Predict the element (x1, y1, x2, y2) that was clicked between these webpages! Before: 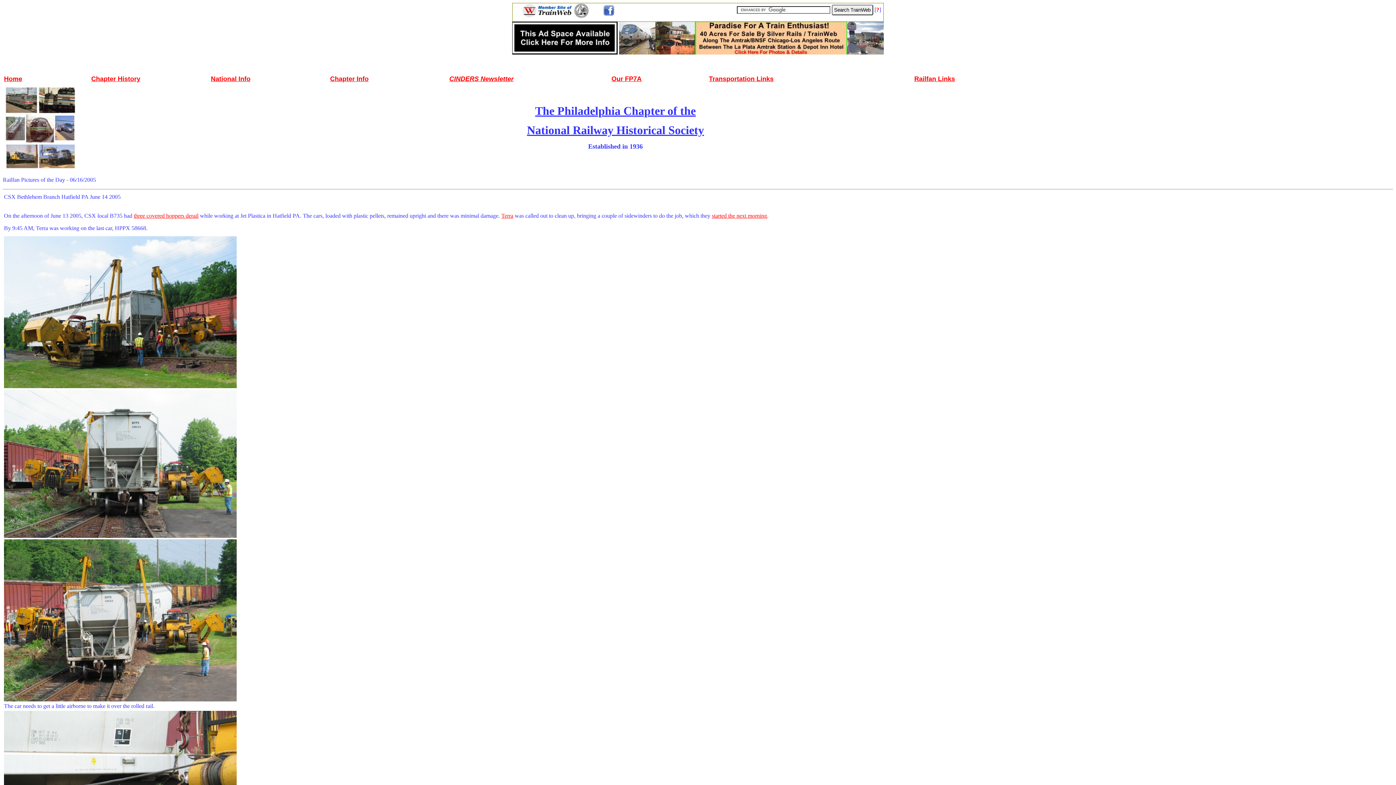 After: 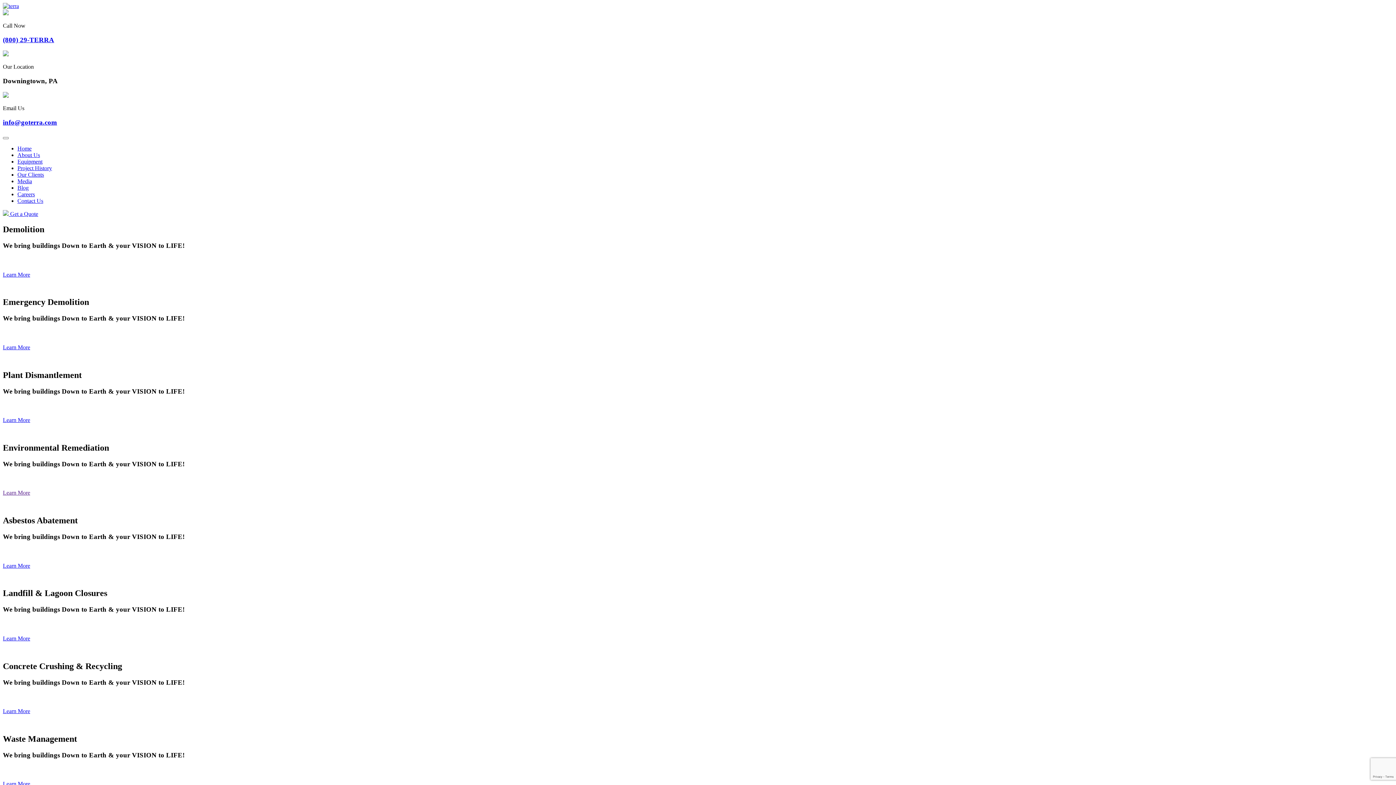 Action: bbox: (501, 212, 513, 218) label: Terra